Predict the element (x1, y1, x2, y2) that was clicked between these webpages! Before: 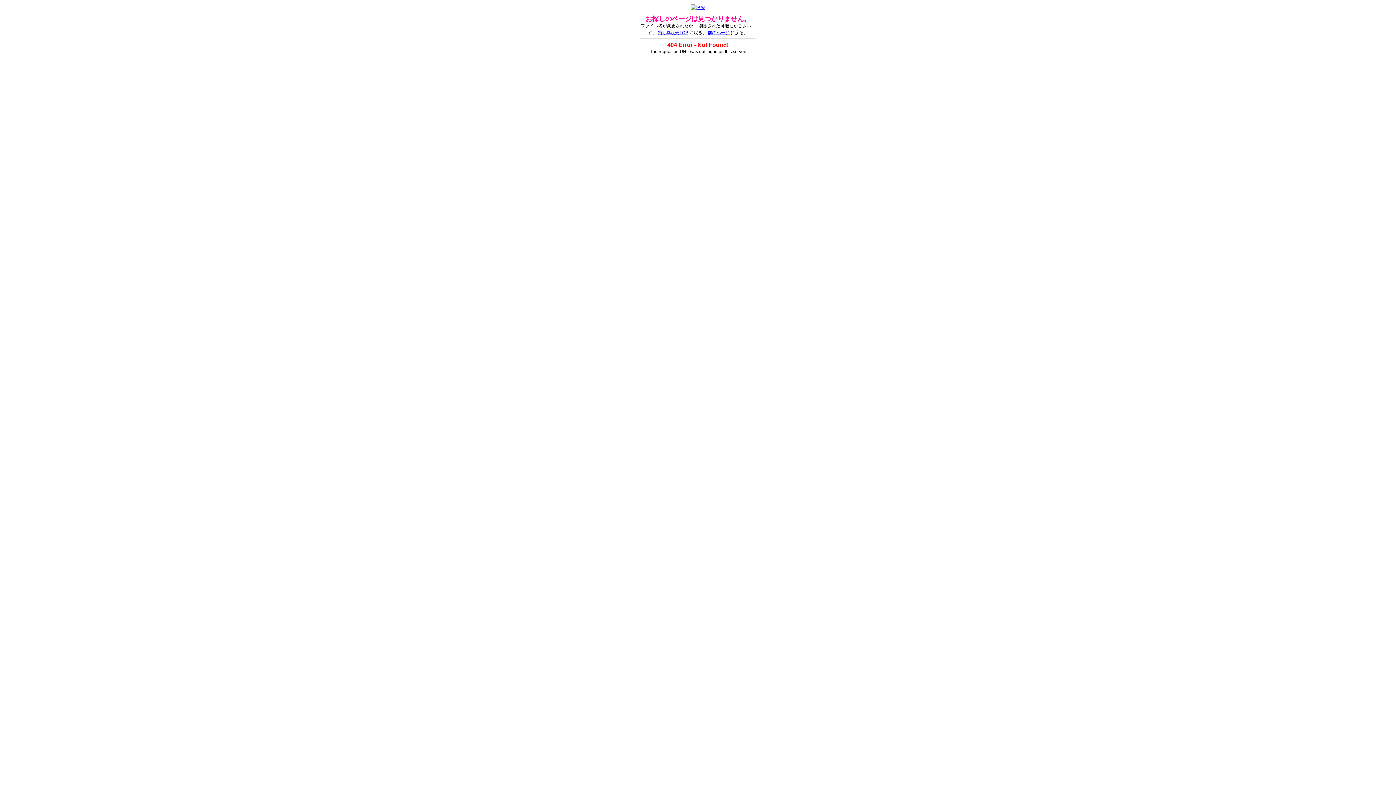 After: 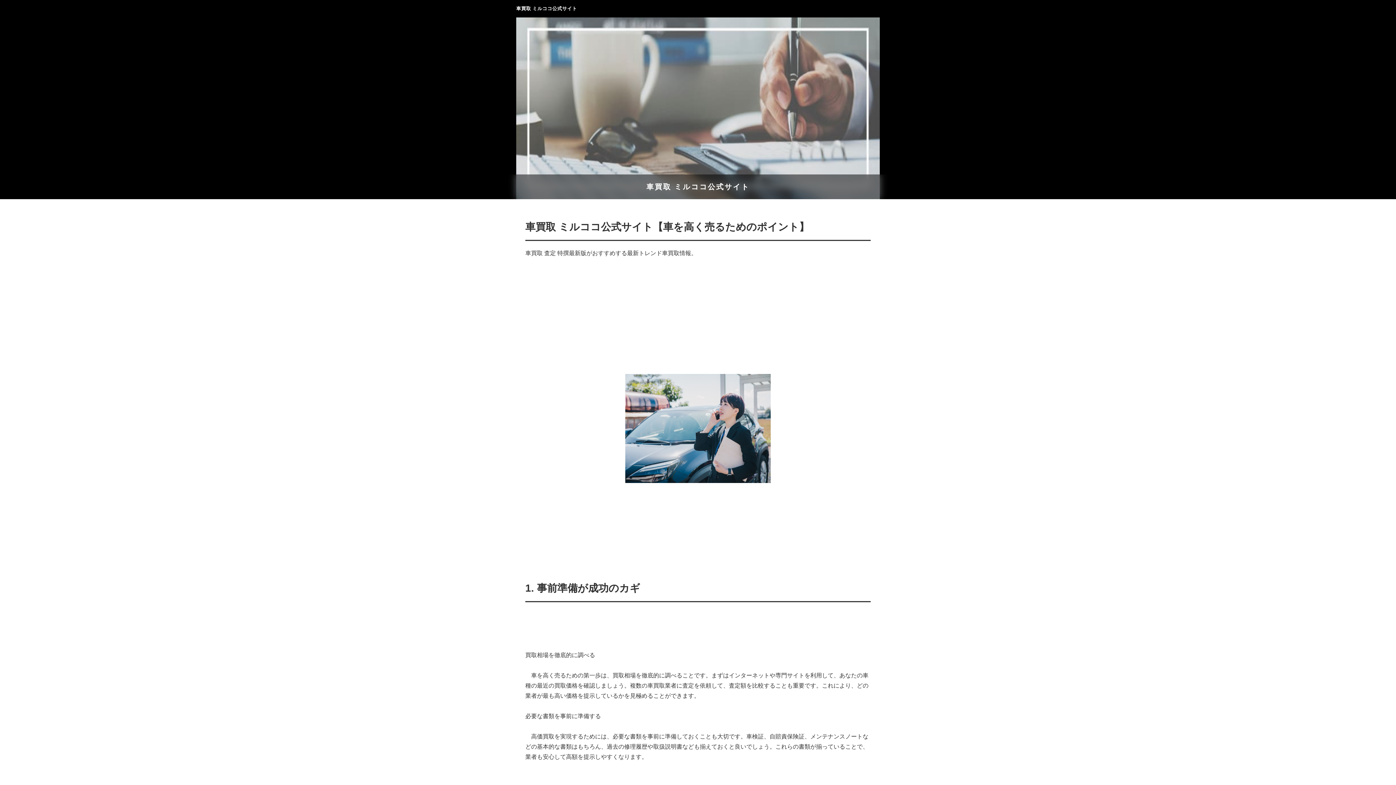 Action: bbox: (690, 5, 705, 10)